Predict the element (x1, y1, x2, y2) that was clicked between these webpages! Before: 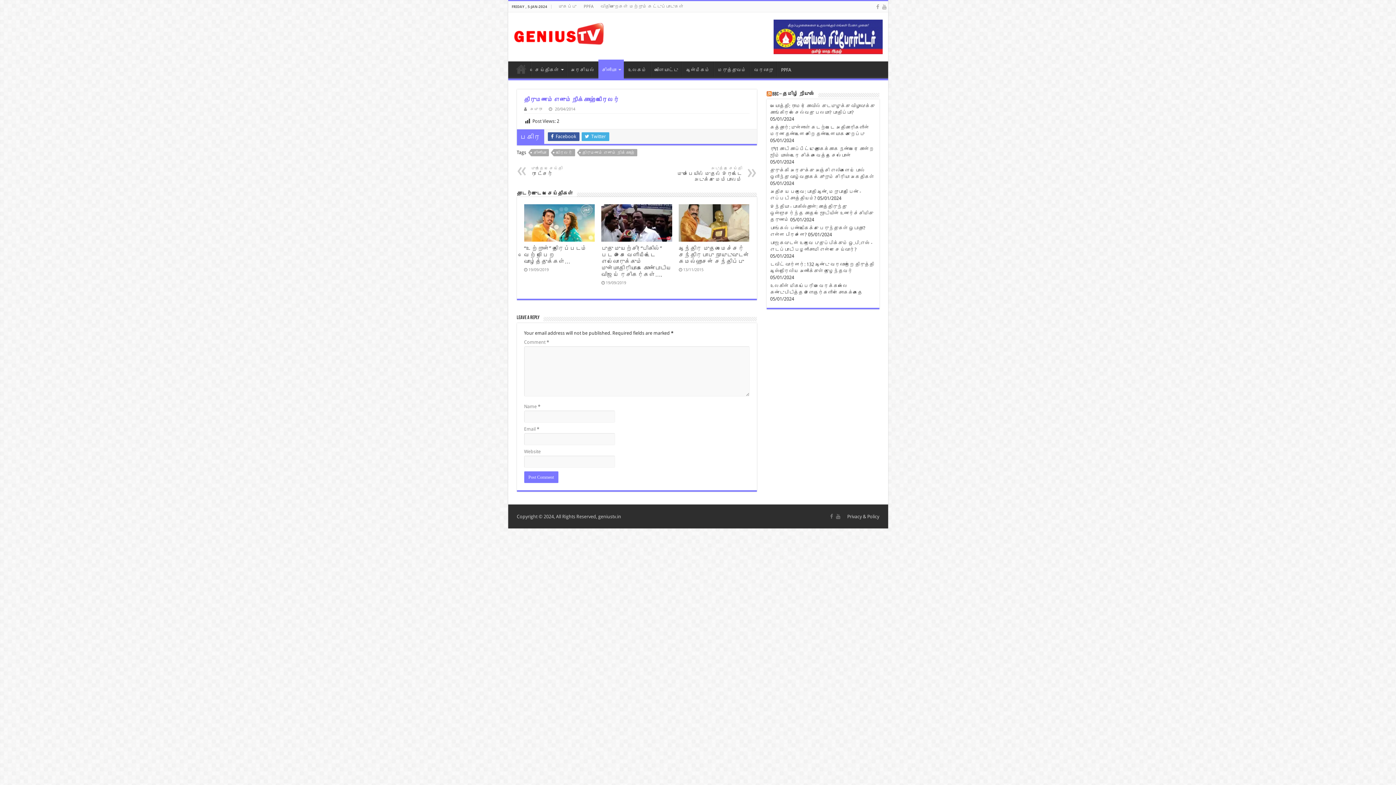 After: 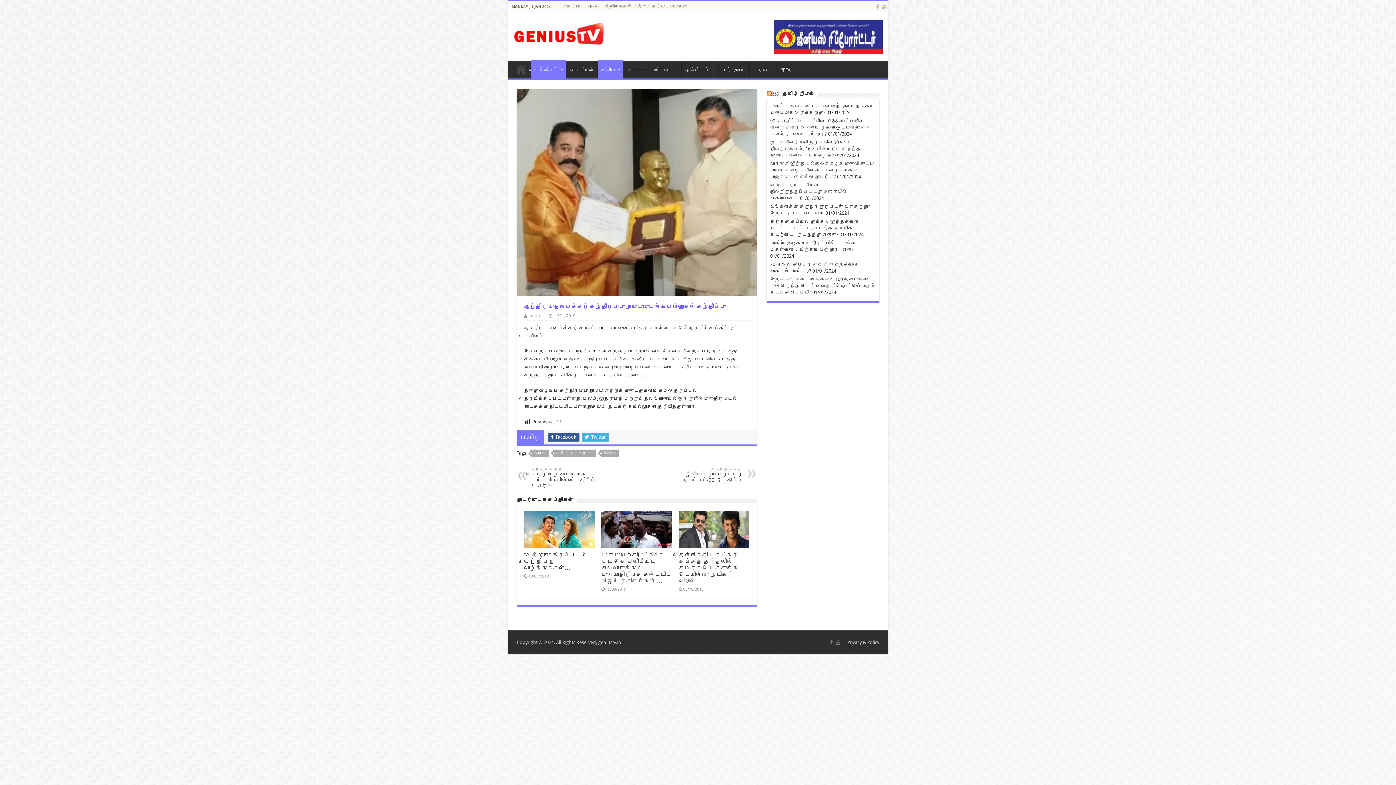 Action: bbox: (678, 245, 749, 265) label: ஆந்திர முதலமைச்சர் சந்திரபாபு நாயுடுவுடன் கமல்ஹாசன் சந்திப்பு